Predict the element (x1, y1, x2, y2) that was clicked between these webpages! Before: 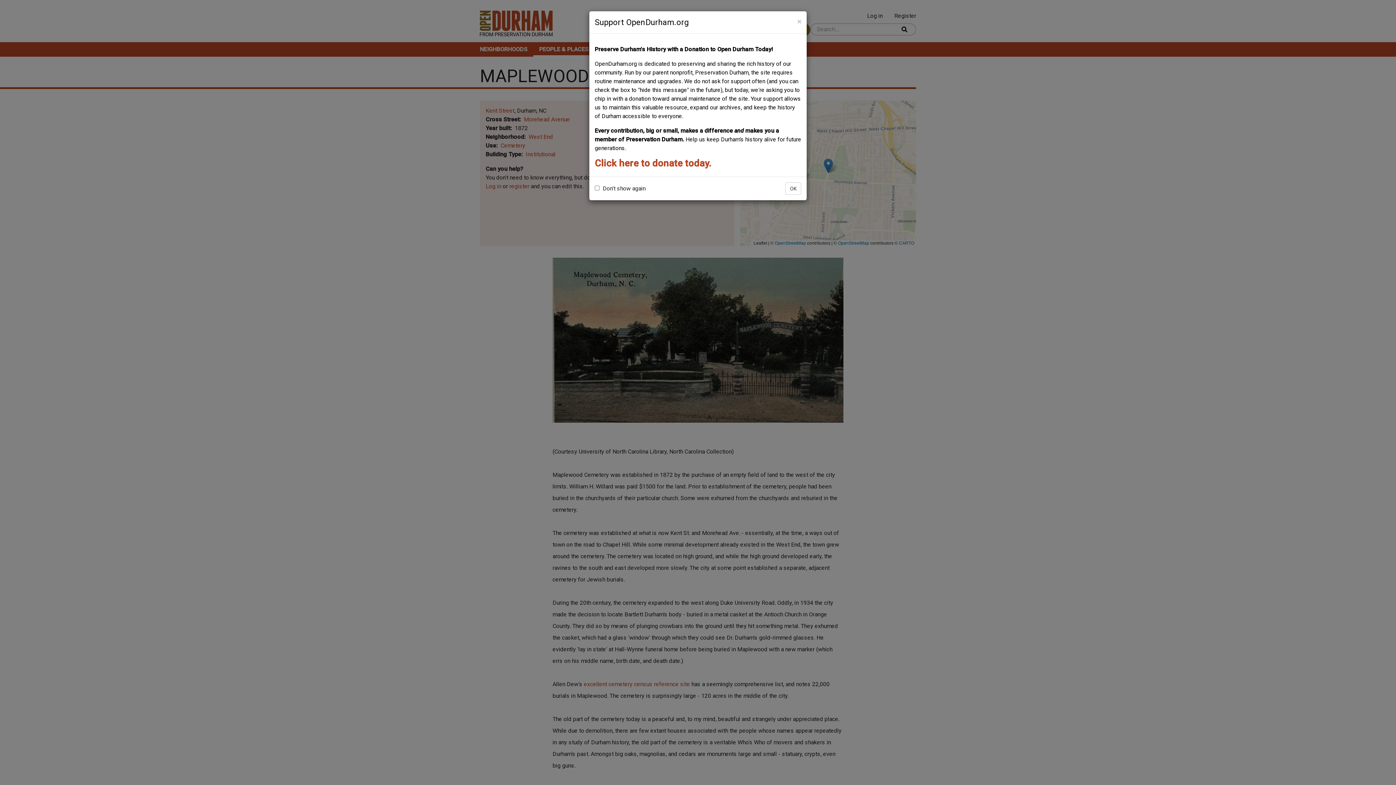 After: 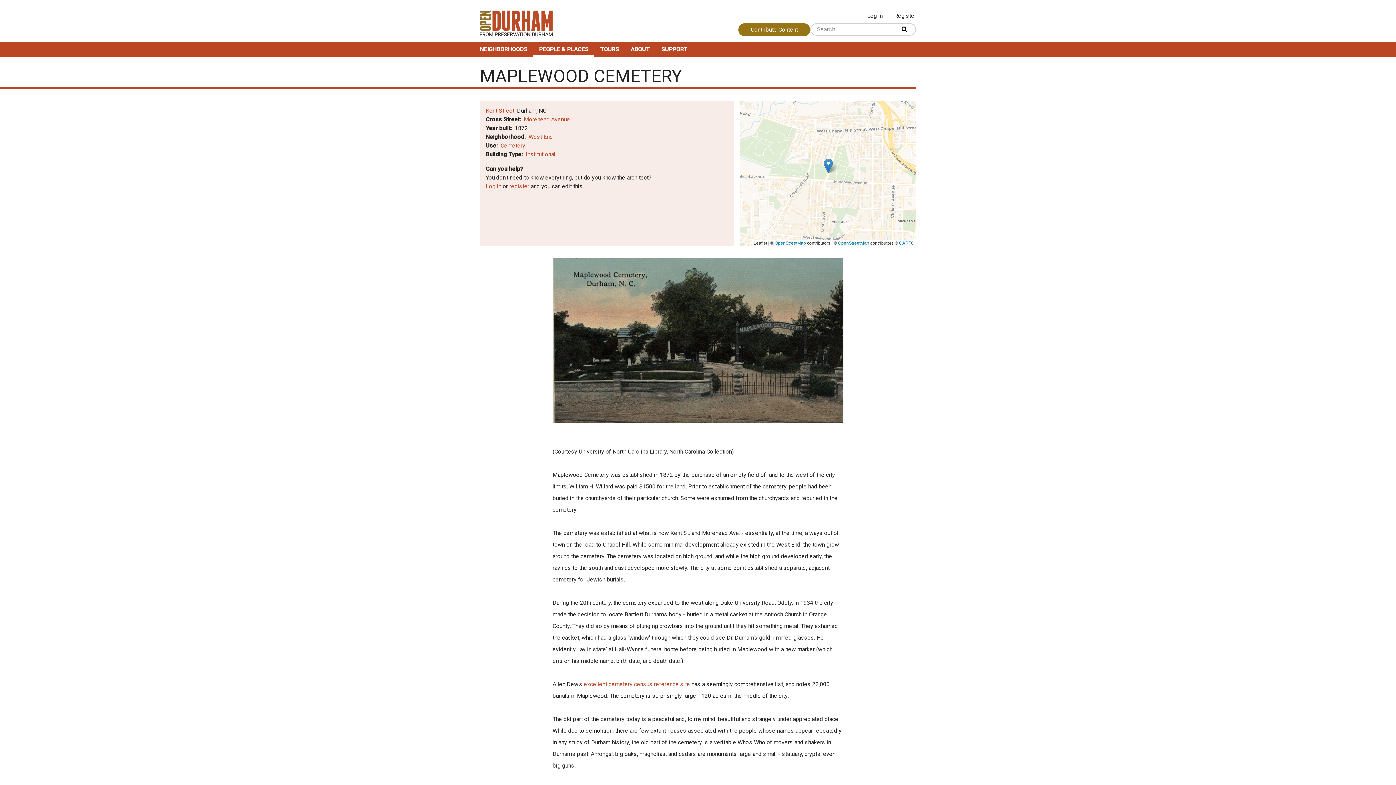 Action: label: × bbox: (797, 18, 801, 25)